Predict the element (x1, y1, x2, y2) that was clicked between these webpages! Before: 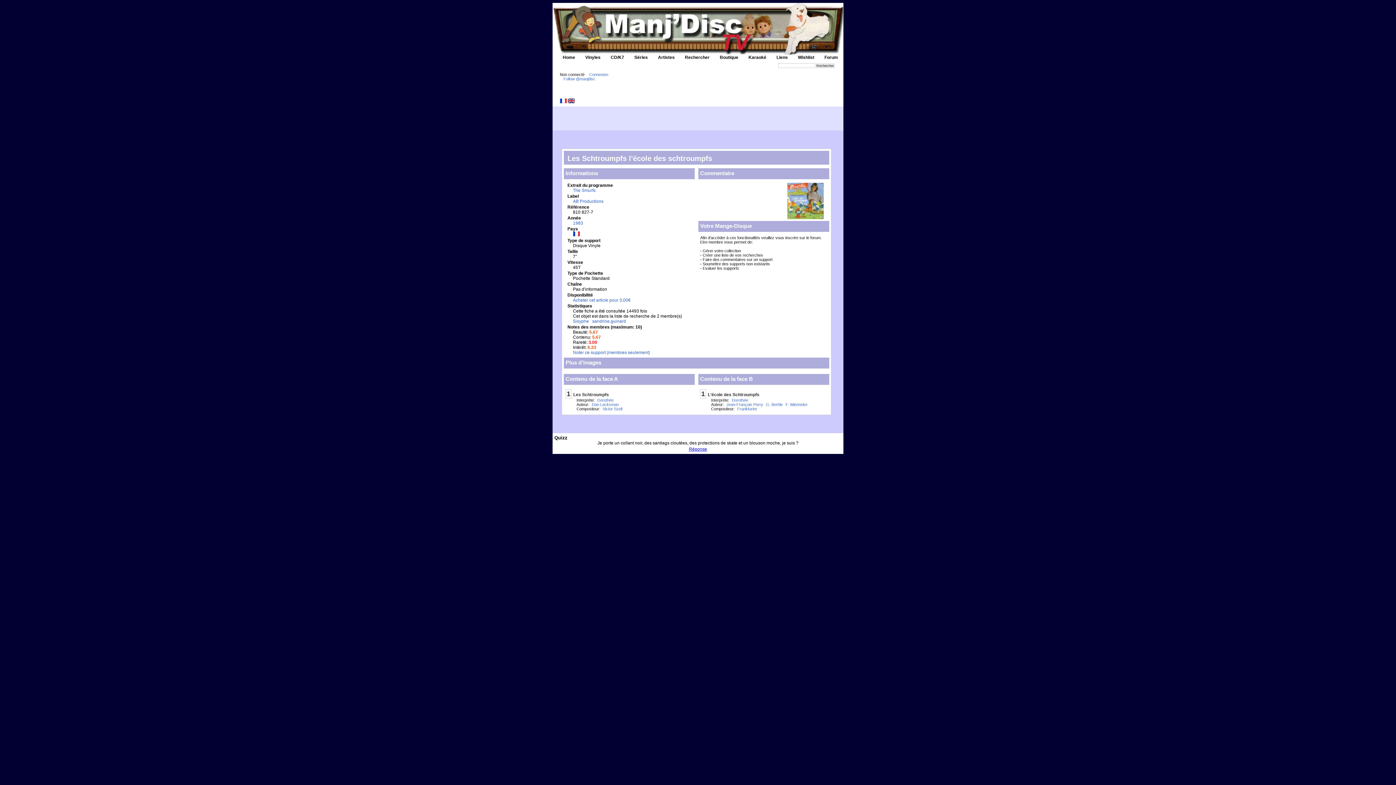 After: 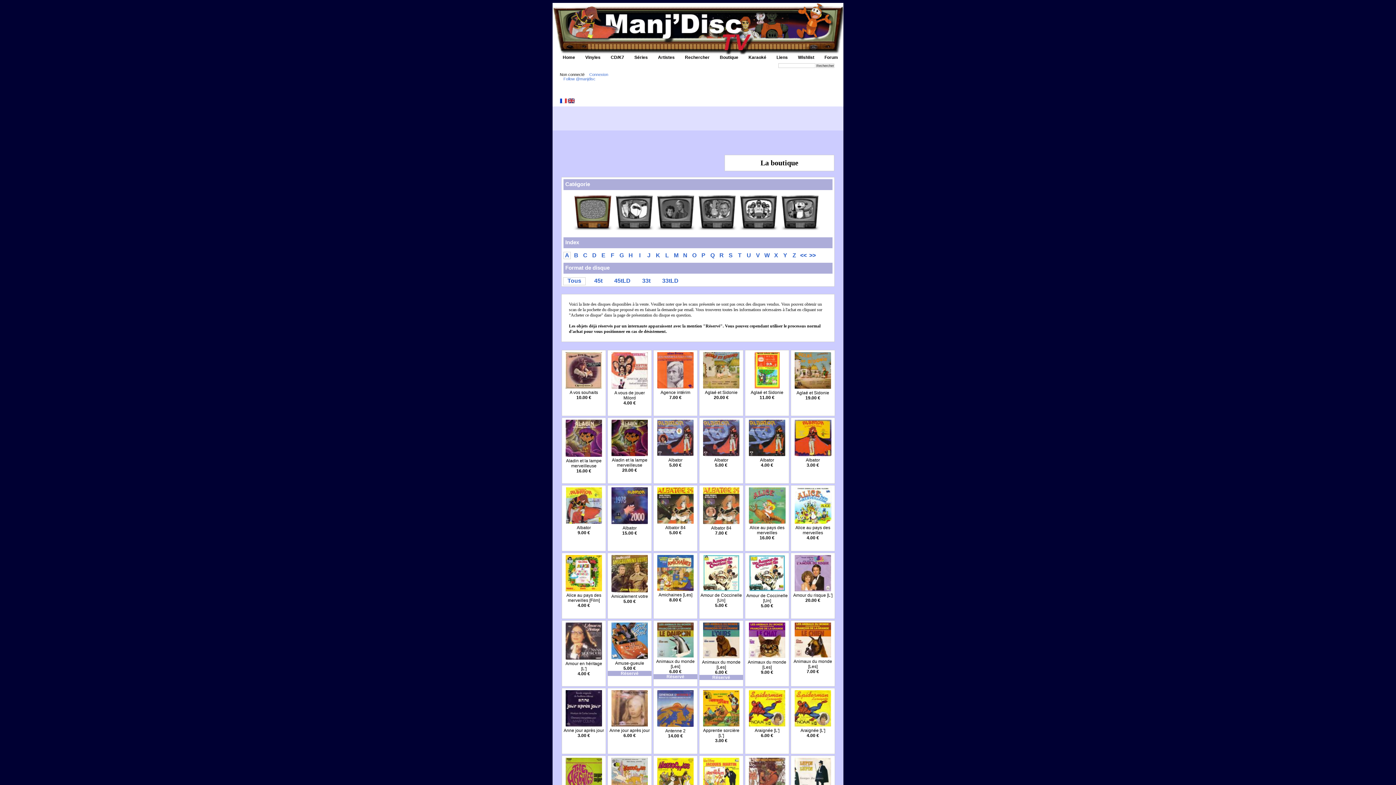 Action: label: Boutique bbox: (720, 54, 738, 60)